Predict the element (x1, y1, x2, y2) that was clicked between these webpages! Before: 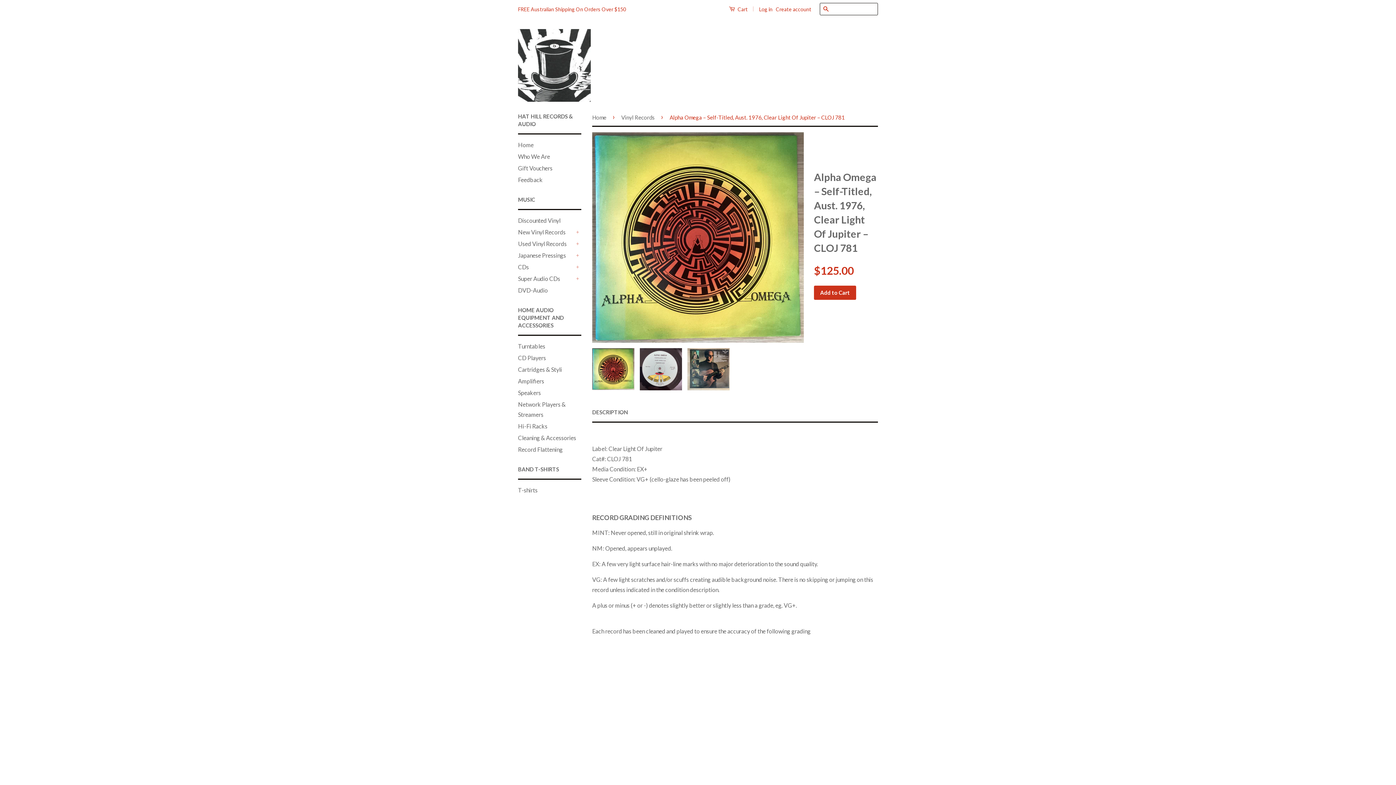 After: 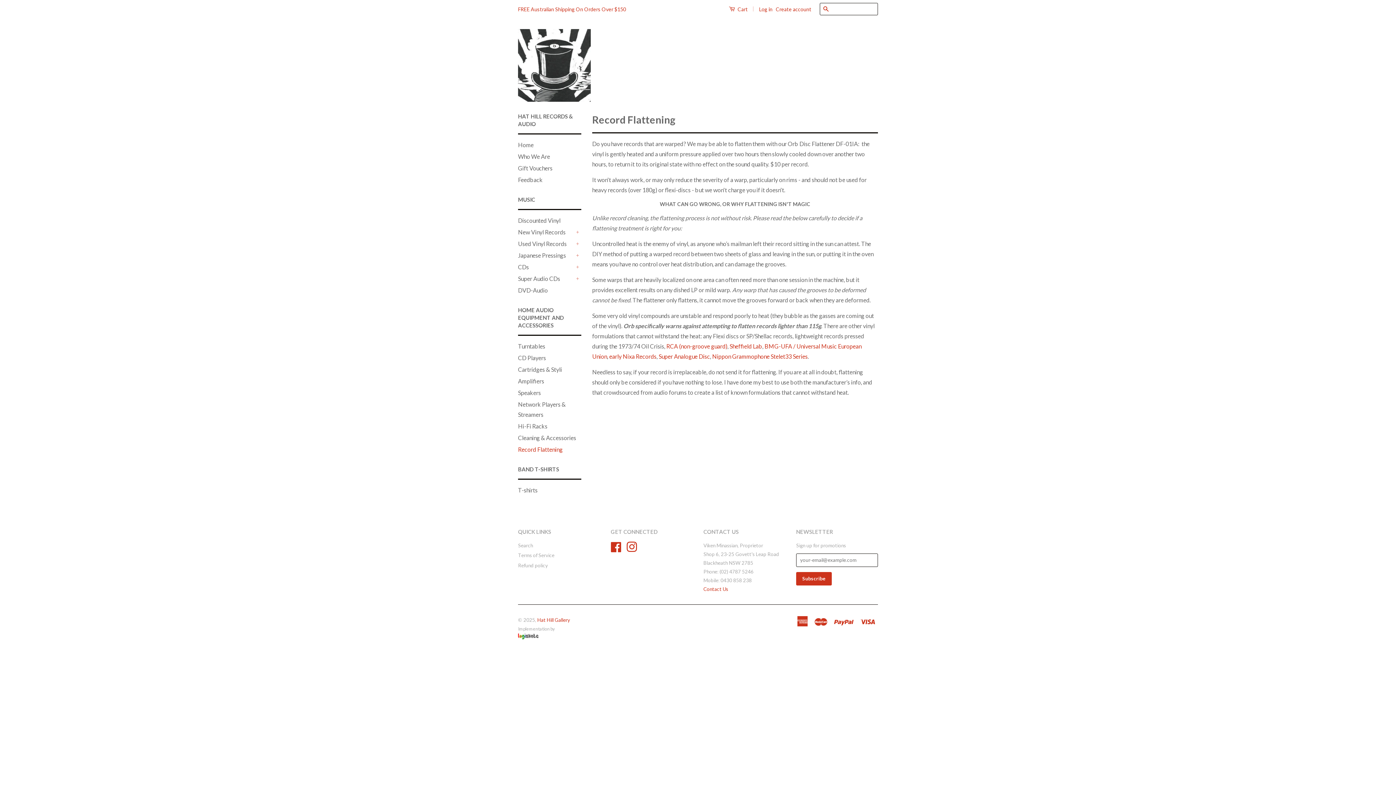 Action: bbox: (518, 446, 562, 453) label: Record Flattening